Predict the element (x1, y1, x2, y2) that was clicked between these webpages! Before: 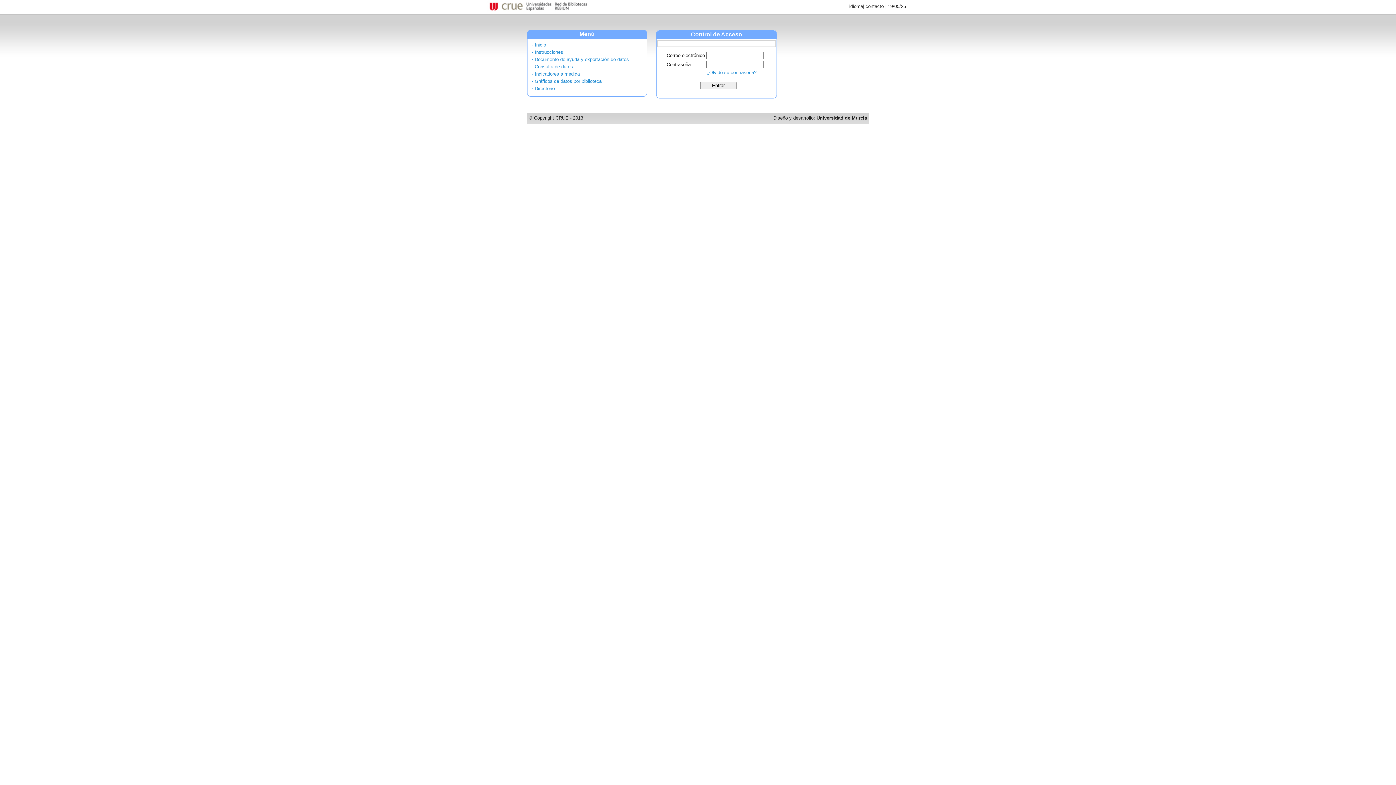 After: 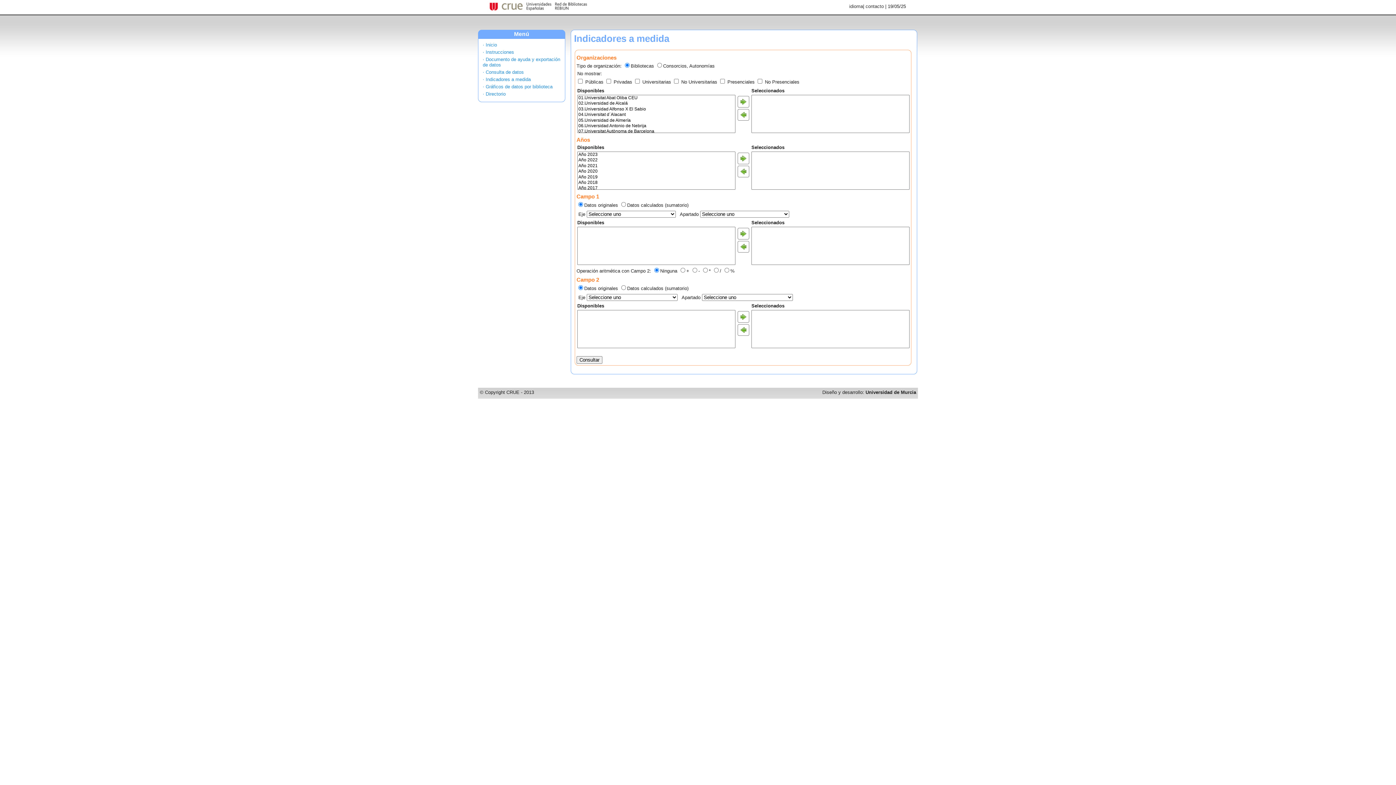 Action: label: · Indicadores a medida bbox: (532, 71, 580, 76)